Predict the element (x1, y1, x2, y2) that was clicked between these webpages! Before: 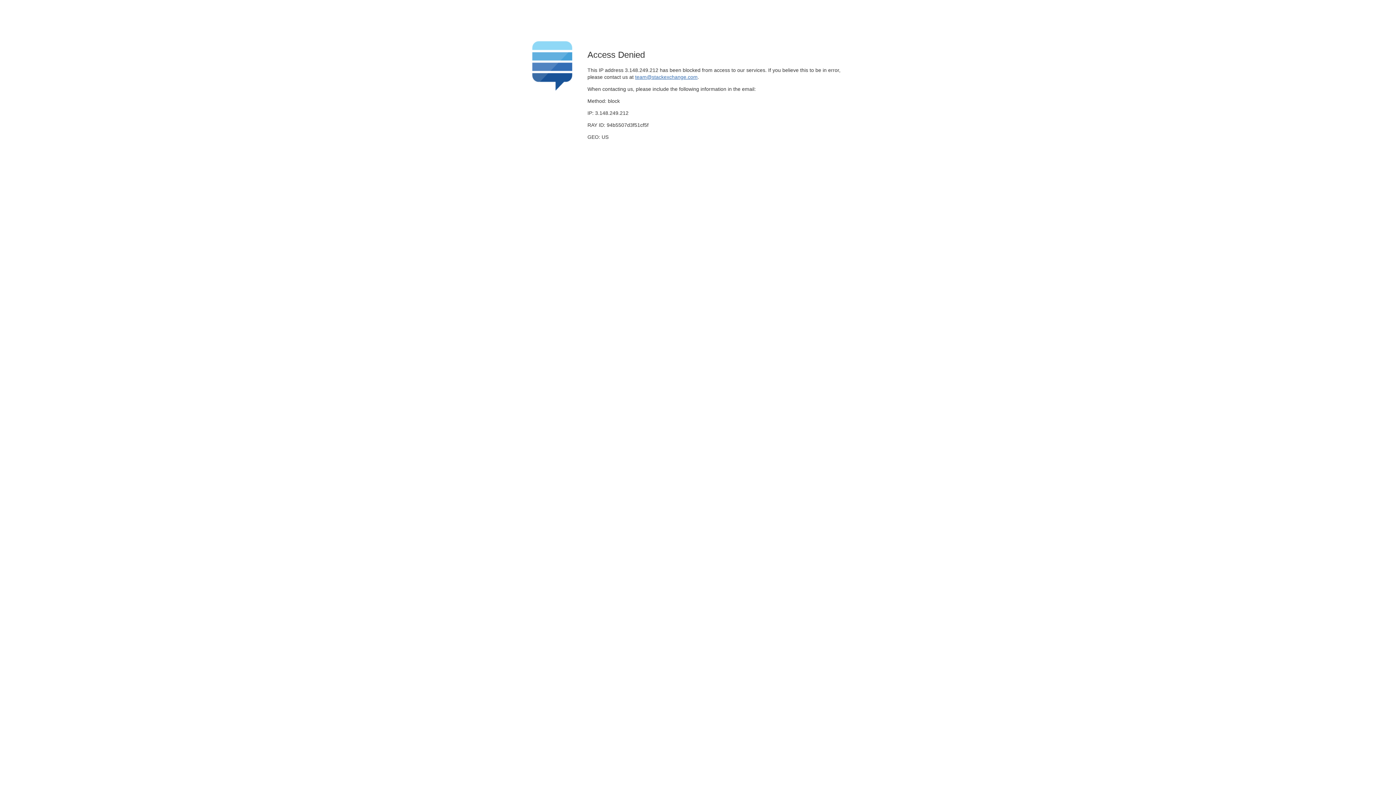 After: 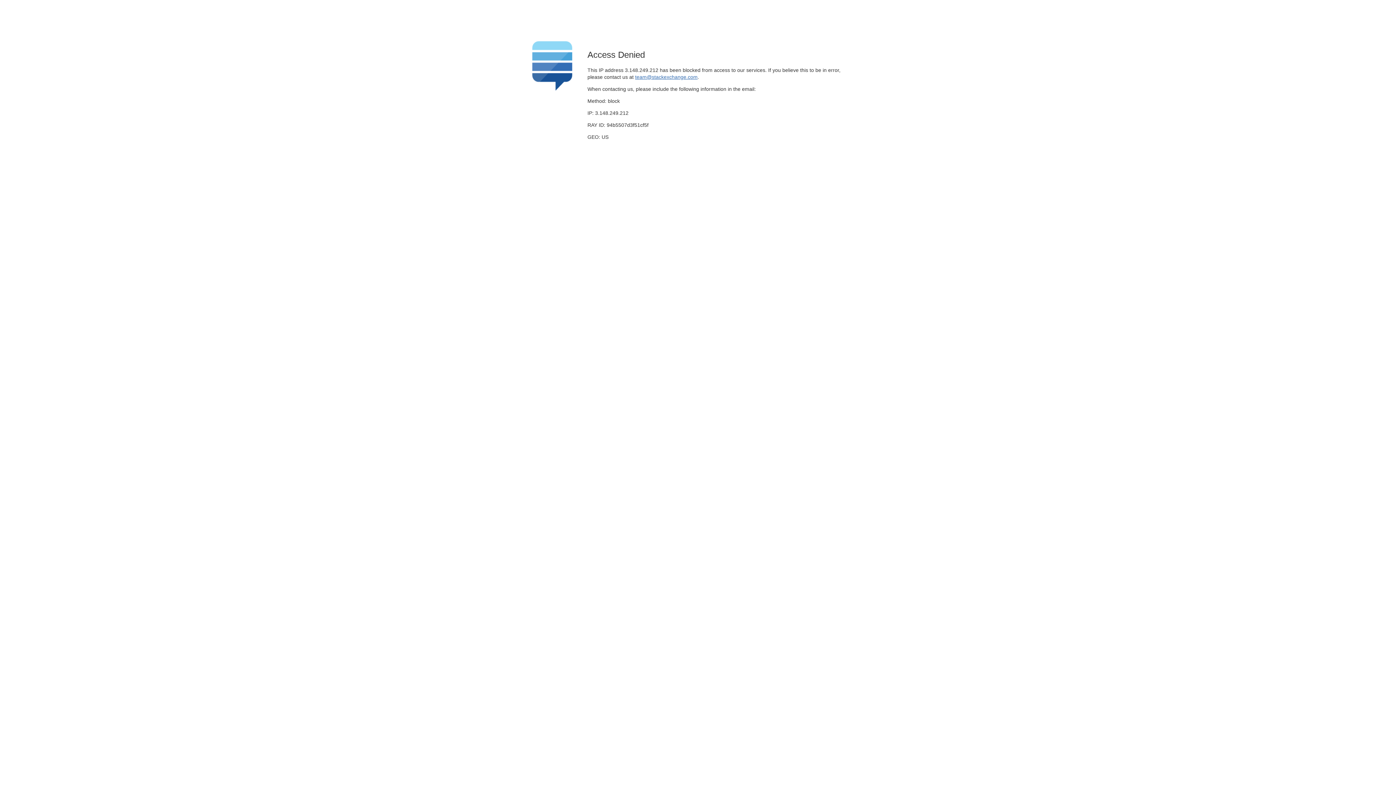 Action: bbox: (635, 74, 697, 79) label: team@stackexchange.com